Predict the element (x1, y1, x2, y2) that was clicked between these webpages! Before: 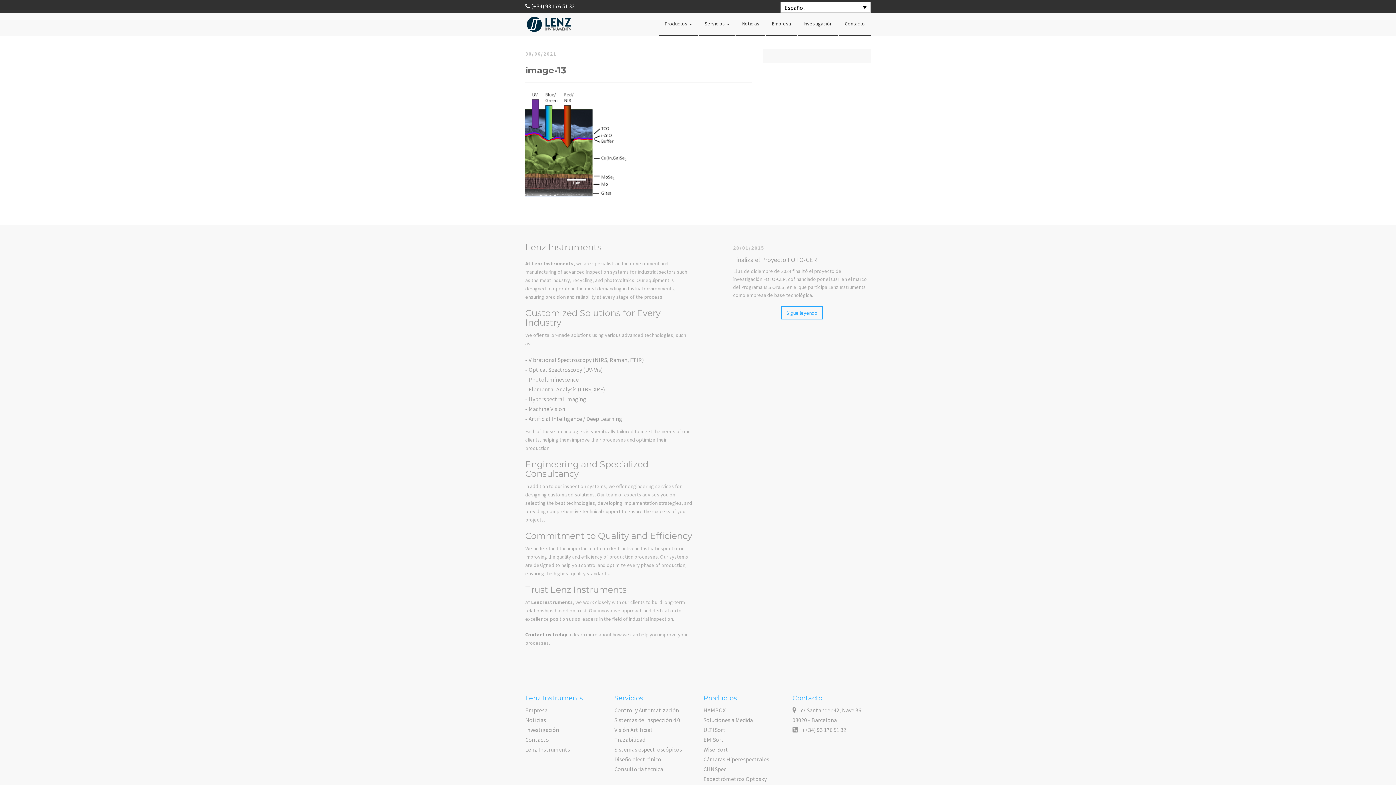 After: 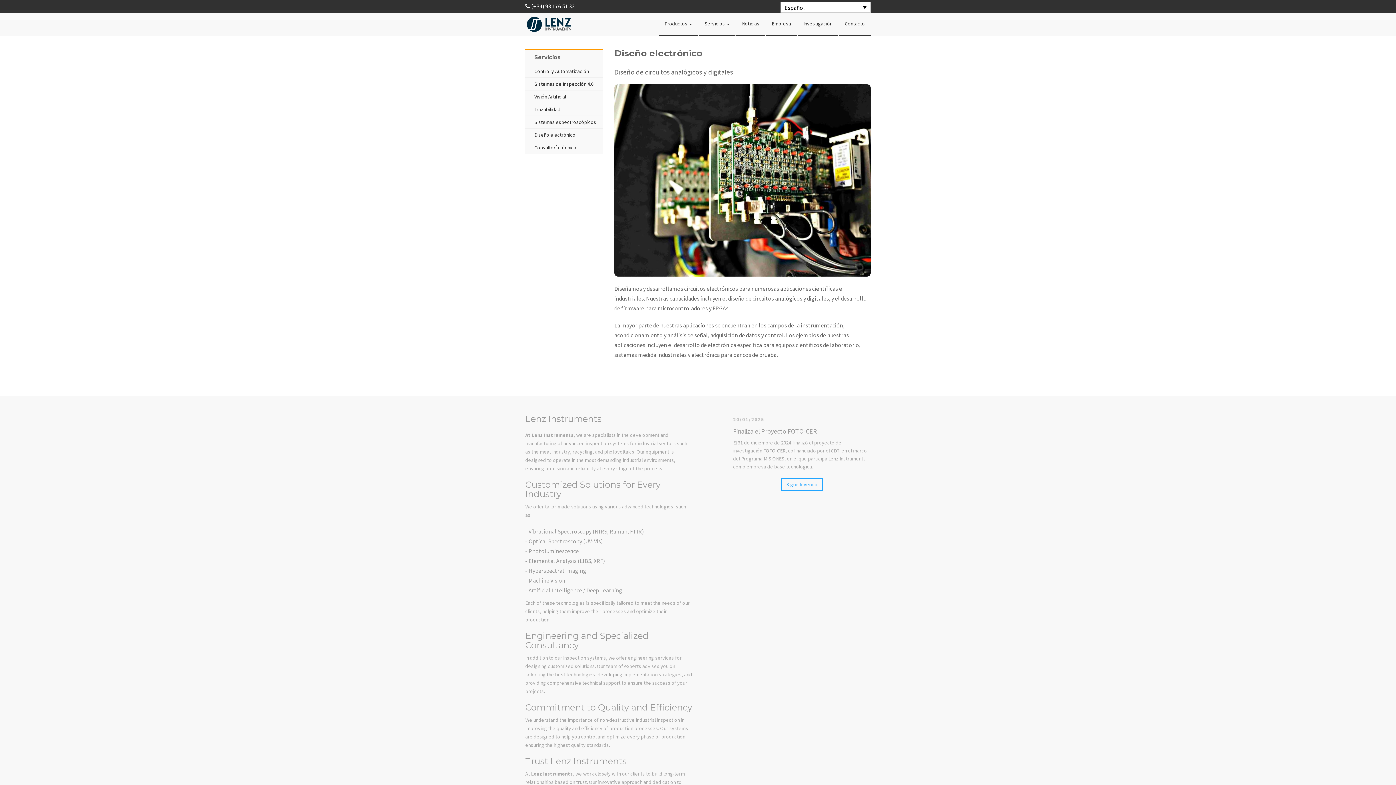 Action: bbox: (614, 756, 661, 763) label: Diseño electrónico